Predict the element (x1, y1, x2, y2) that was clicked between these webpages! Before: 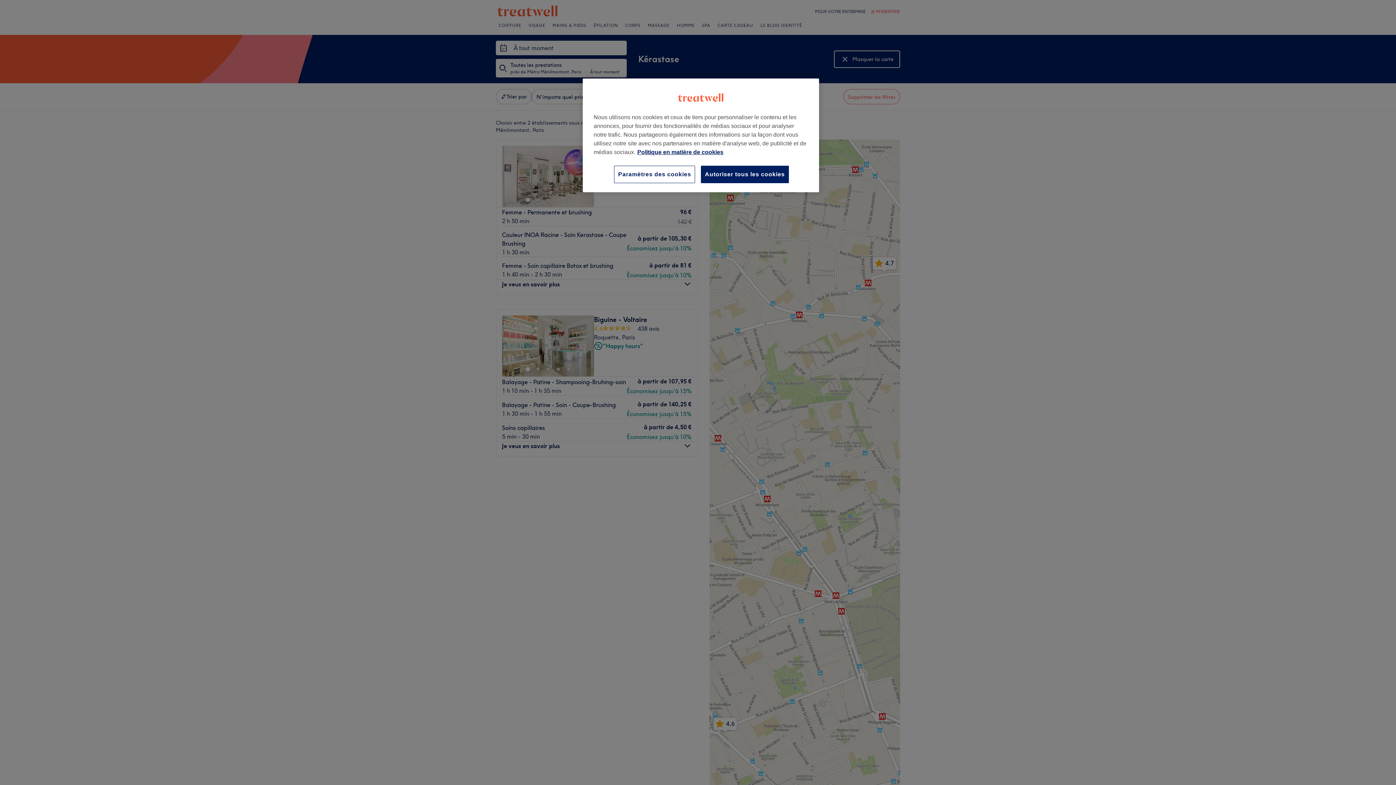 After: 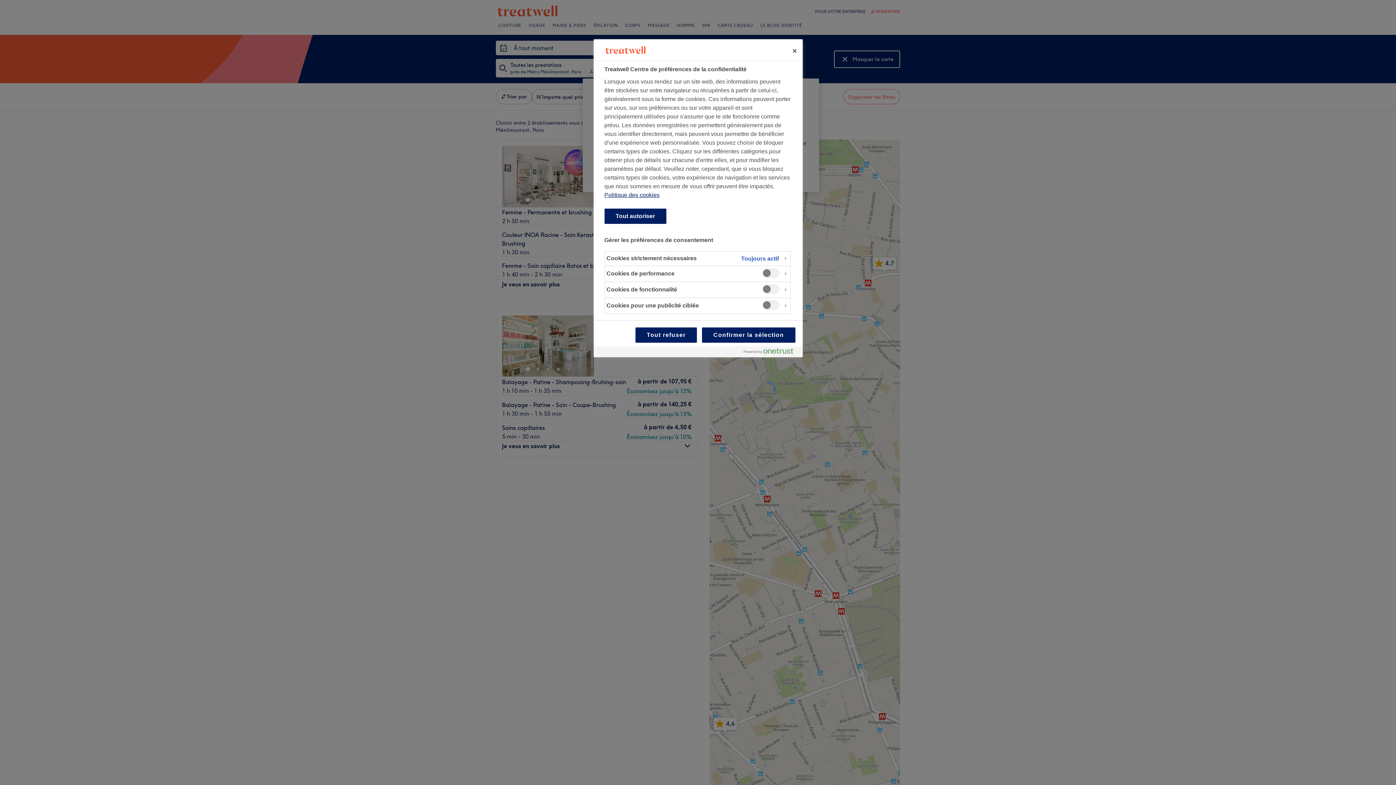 Action: bbox: (614, 165, 695, 183) label: Paramètres des cookies